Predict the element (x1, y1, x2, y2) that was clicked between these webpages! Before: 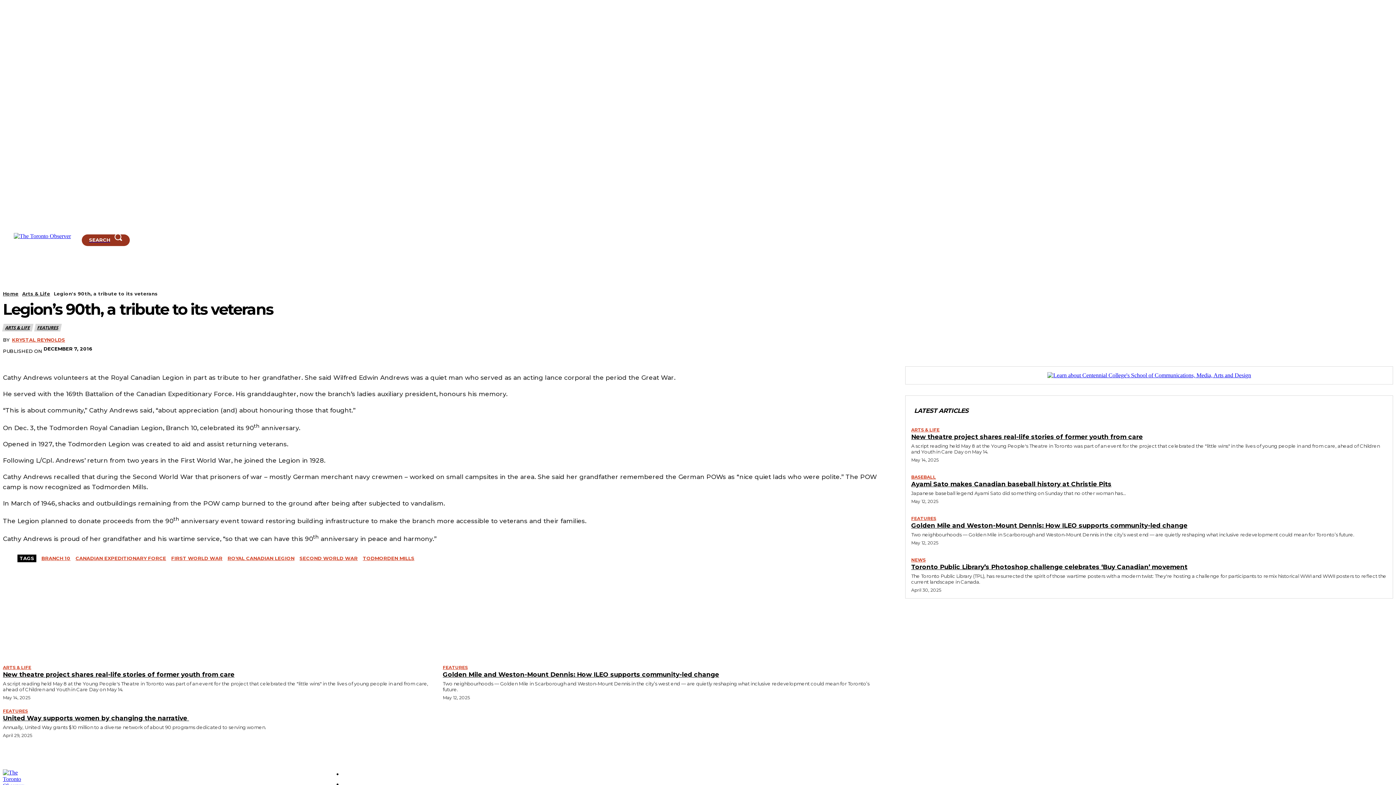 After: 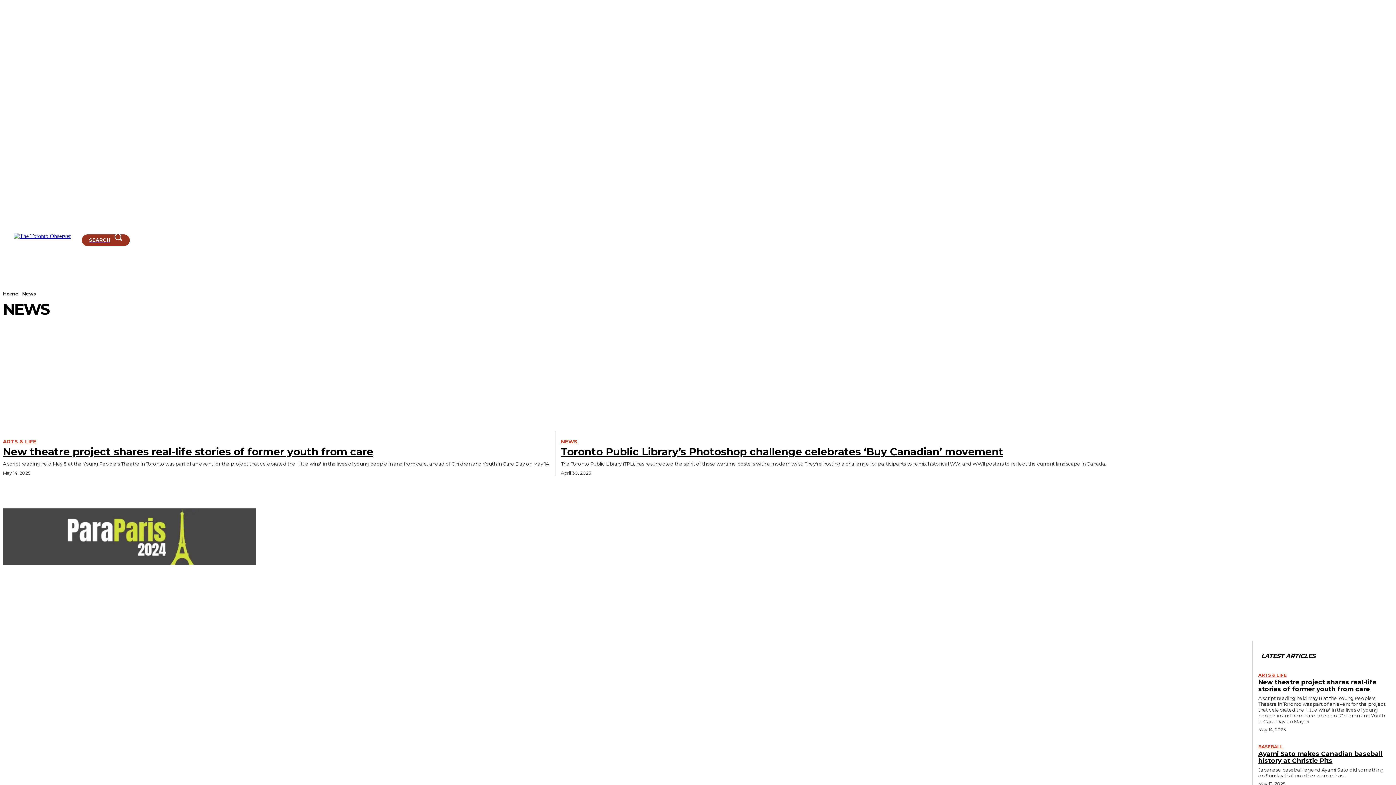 Action: bbox: (911, 557, 925, 562) label: NEWS